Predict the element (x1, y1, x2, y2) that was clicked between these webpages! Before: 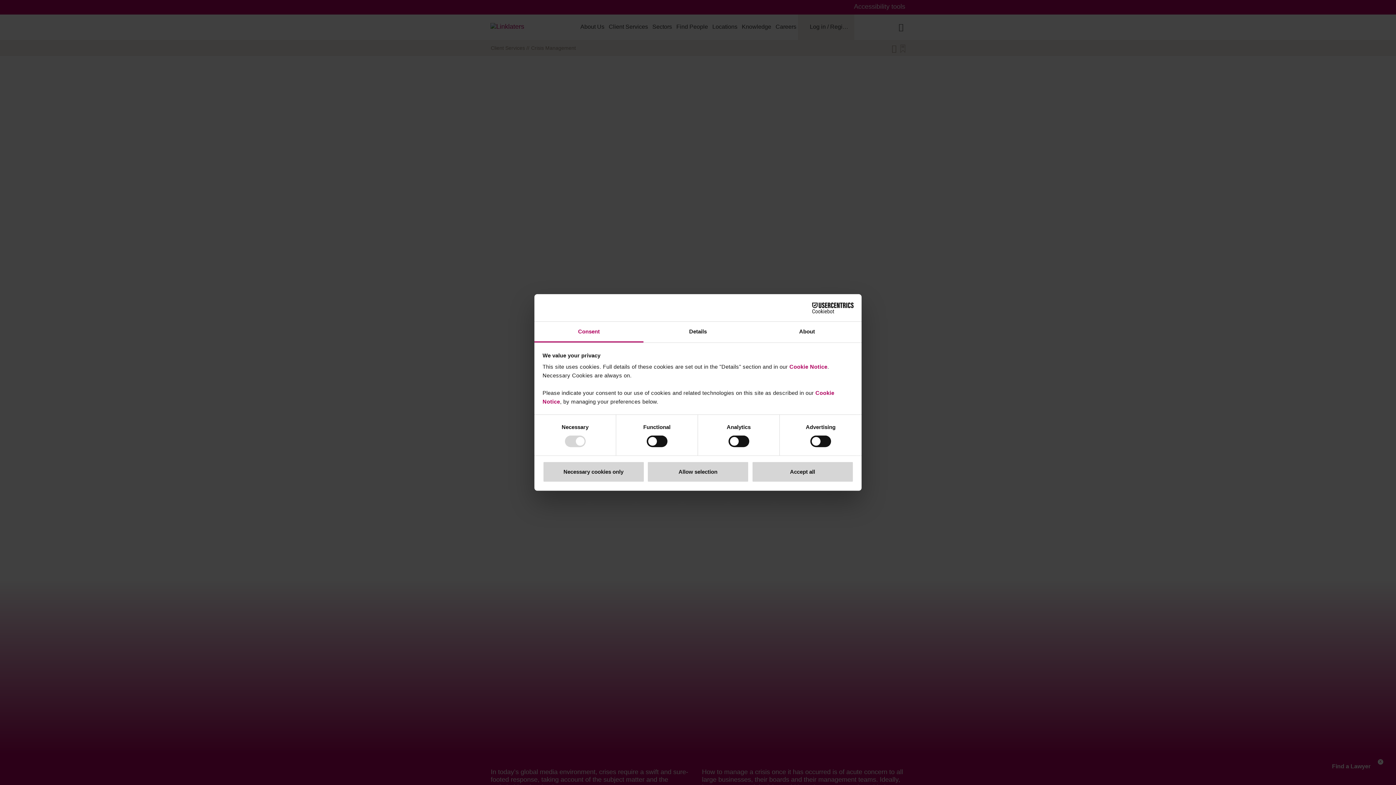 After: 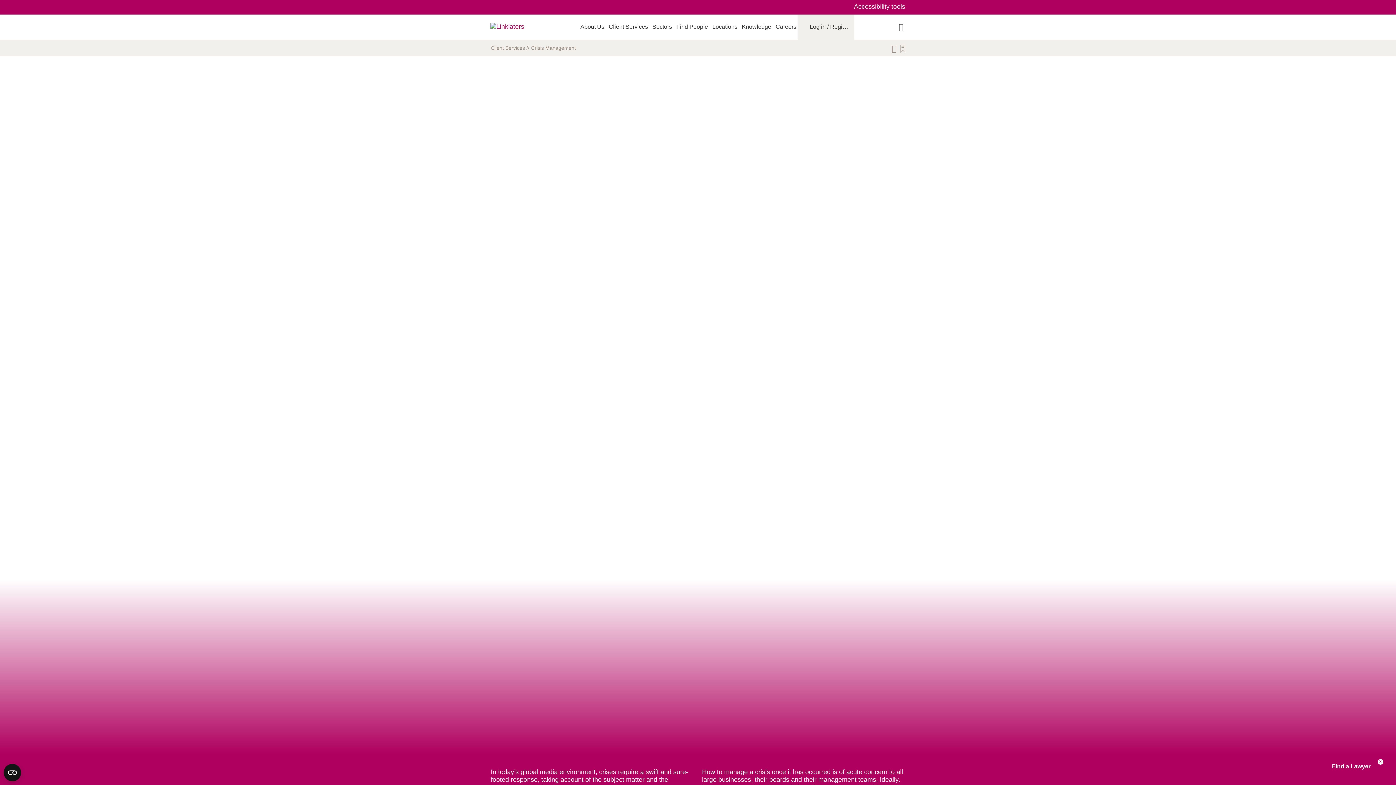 Action: bbox: (647, 461, 749, 482) label: Allow selection